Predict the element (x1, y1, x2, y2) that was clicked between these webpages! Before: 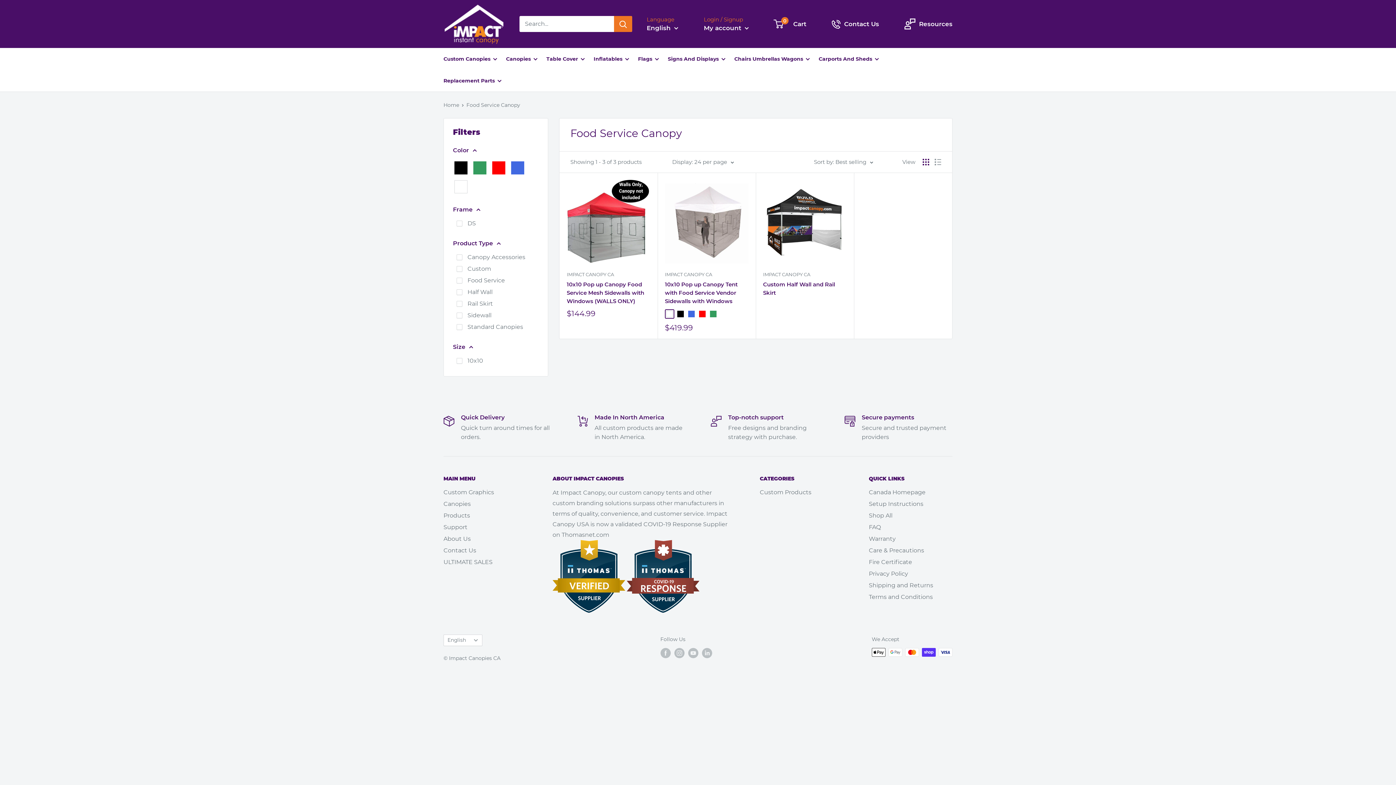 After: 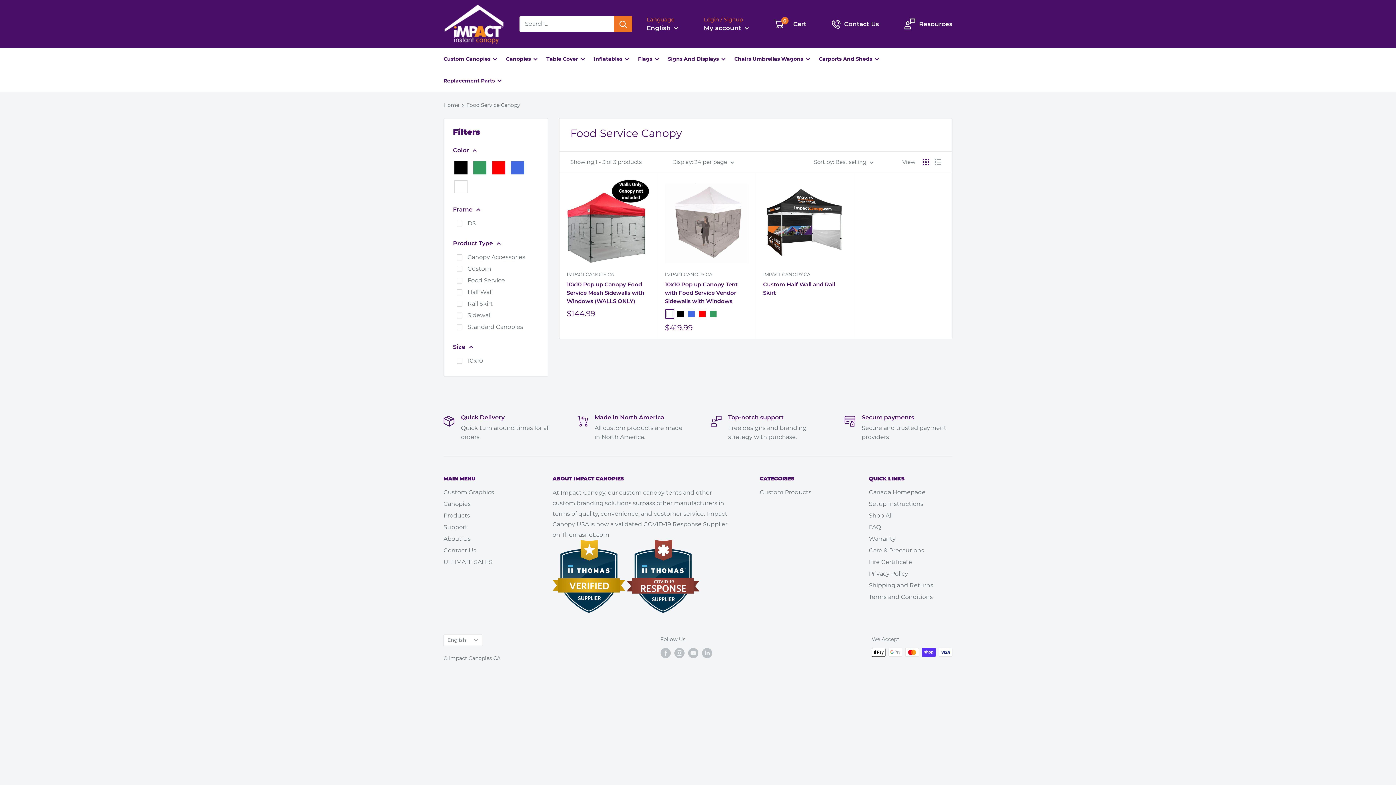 Action: label: Display products as grid bbox: (922, 158, 929, 165)